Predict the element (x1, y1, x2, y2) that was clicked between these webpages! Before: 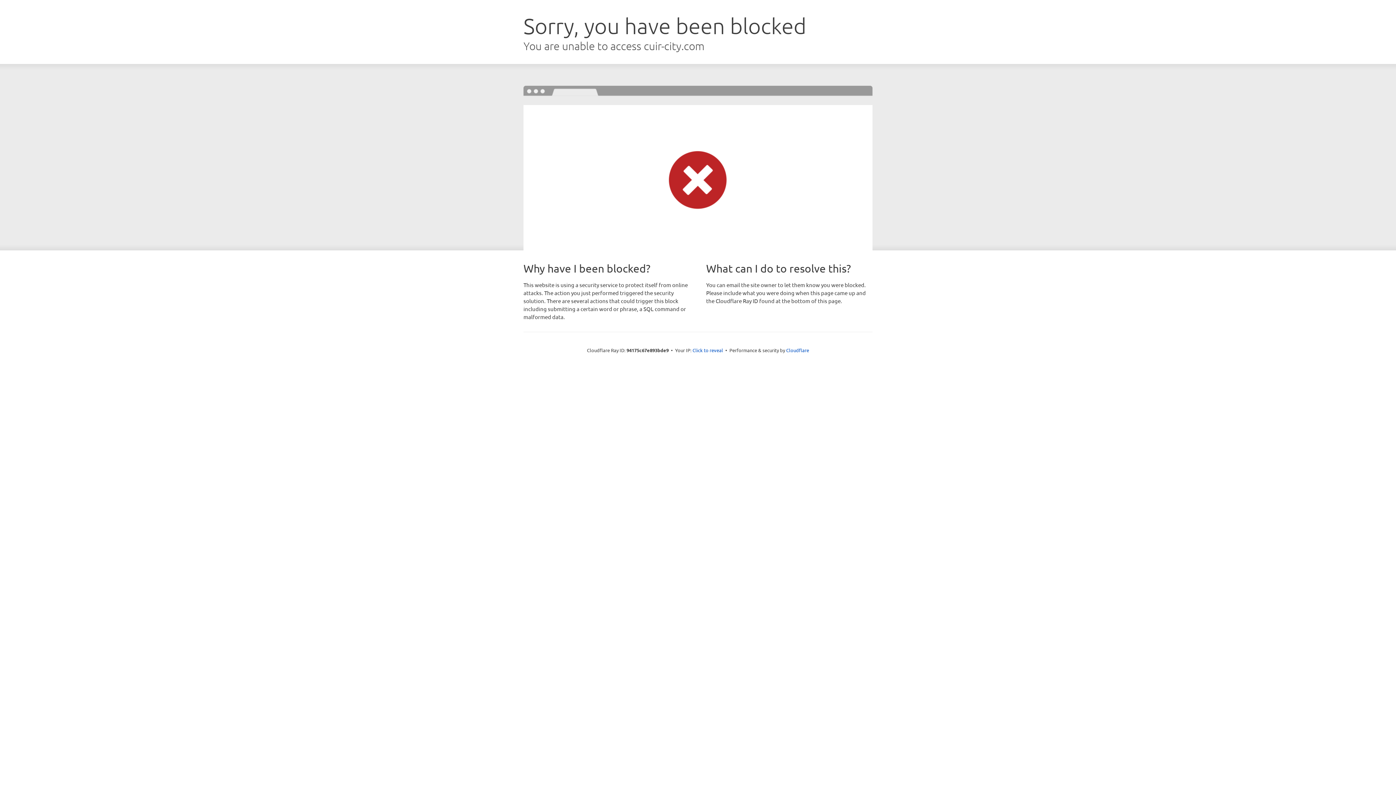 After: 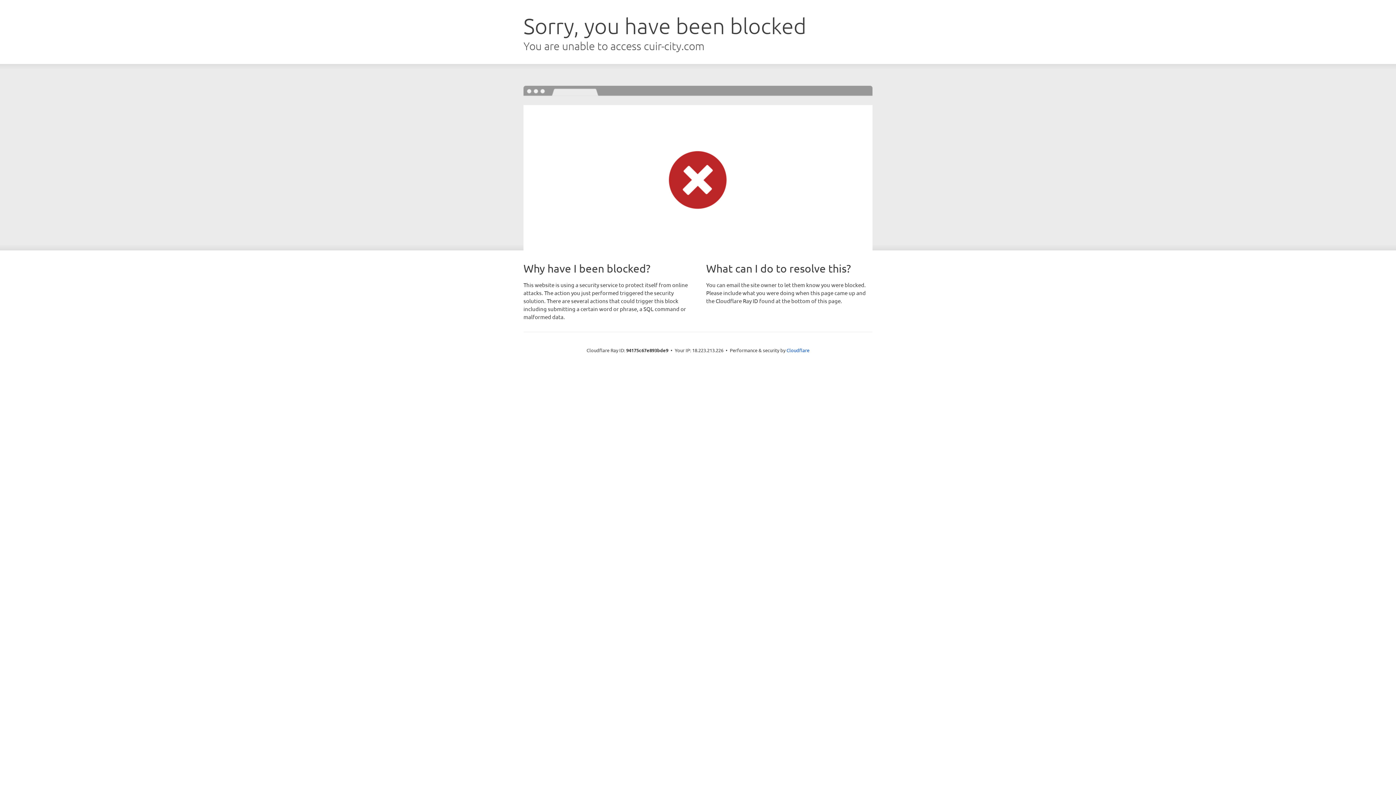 Action: bbox: (692, 346, 723, 353) label: Click to reveal